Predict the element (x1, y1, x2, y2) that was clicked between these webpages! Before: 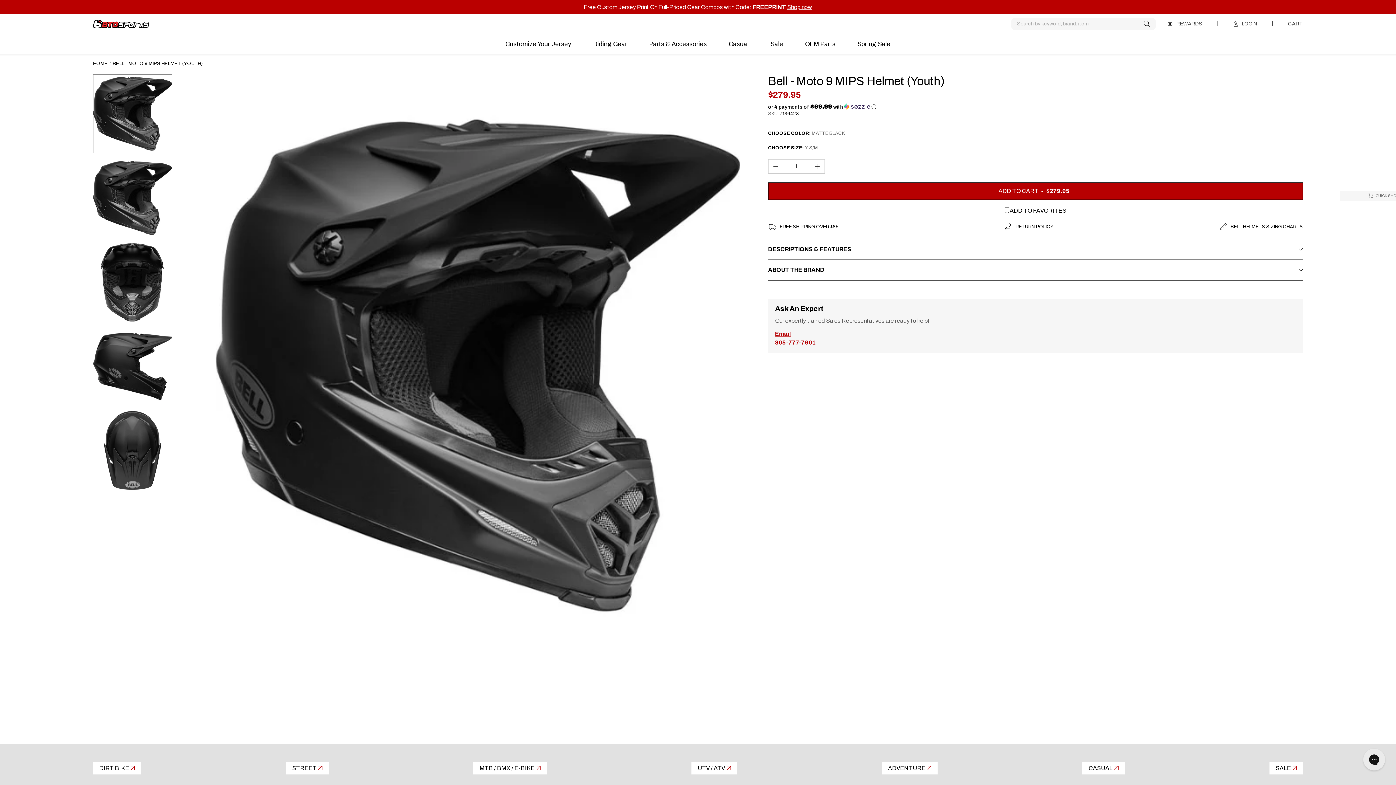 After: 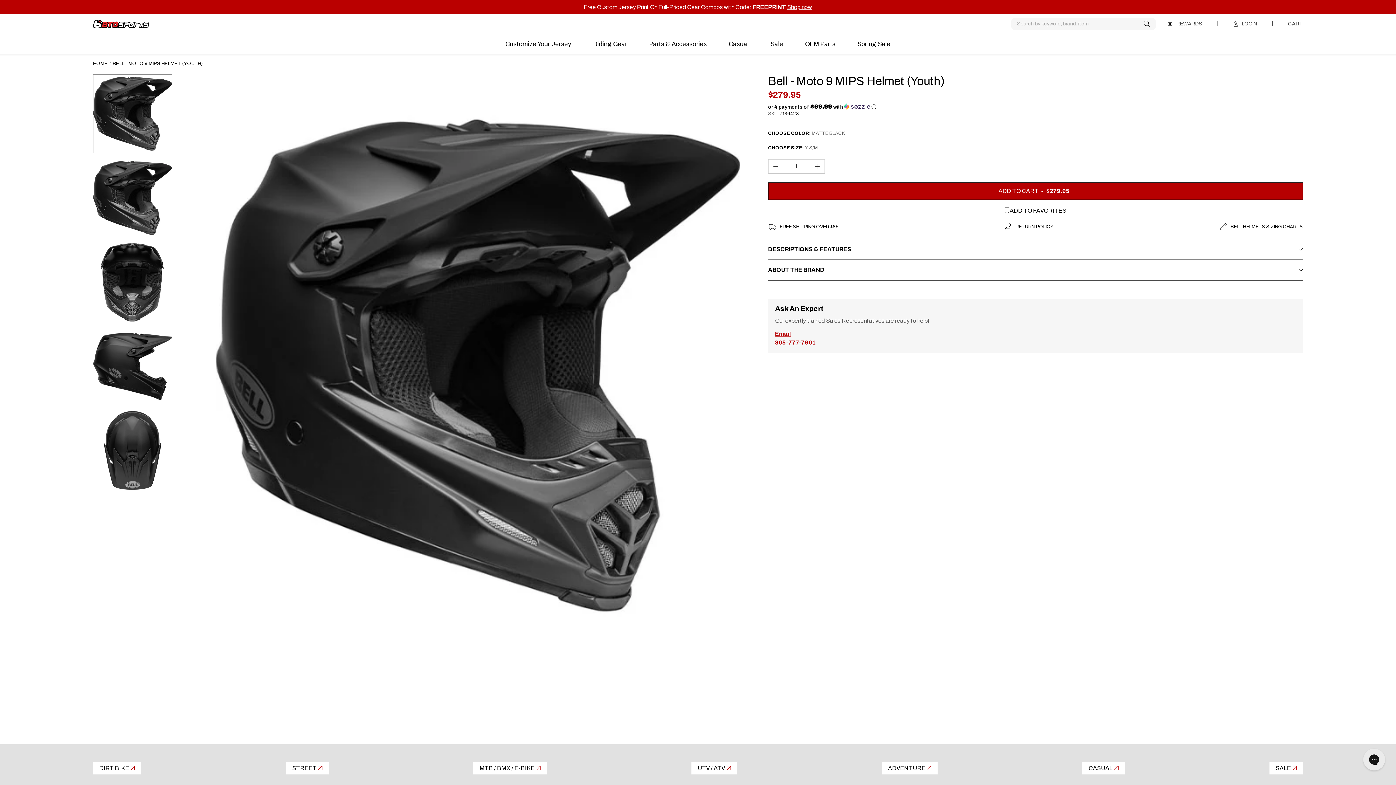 Action: label: Submit search bbox: (1138, 15, 1155, 32)